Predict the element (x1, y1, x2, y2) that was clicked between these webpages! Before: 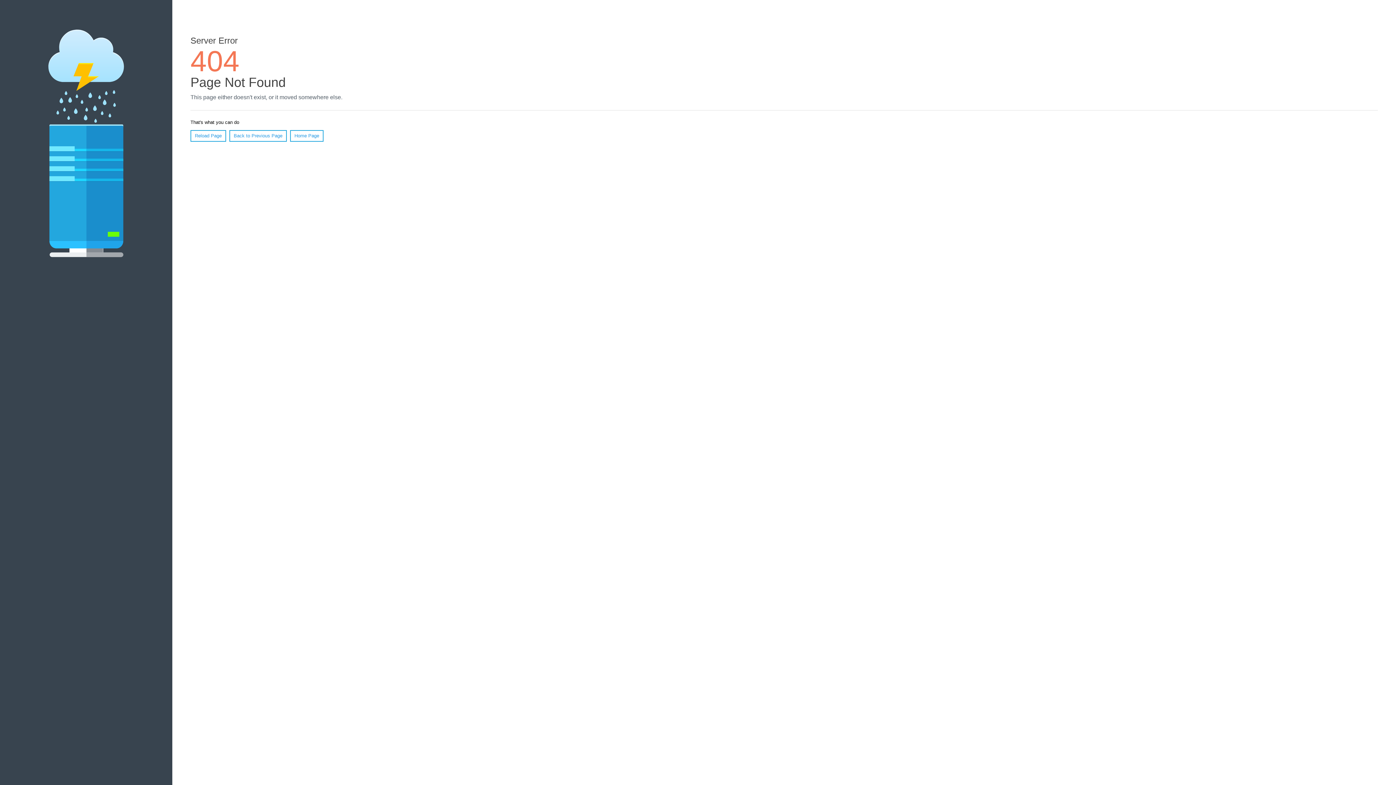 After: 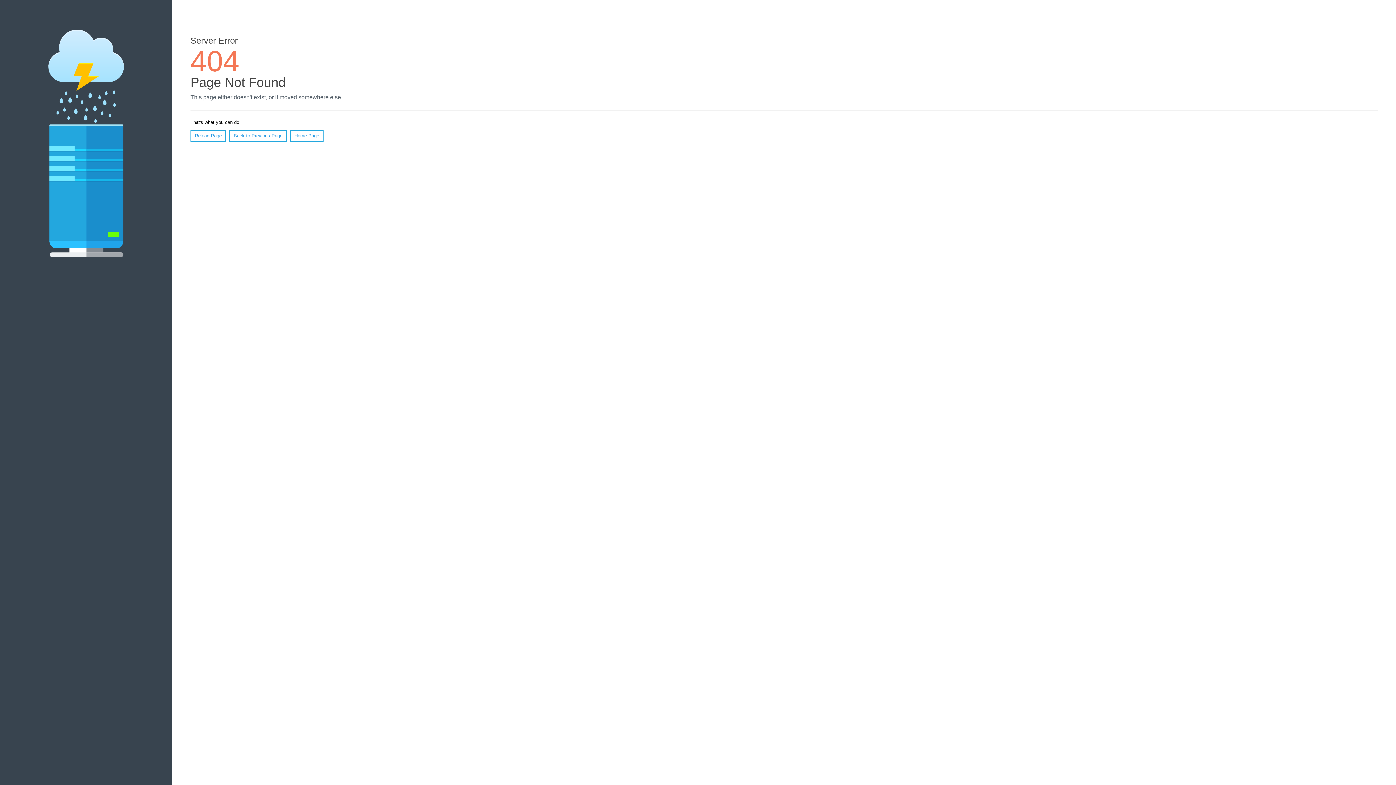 Action: bbox: (190, 130, 226, 141) label: Reload Page